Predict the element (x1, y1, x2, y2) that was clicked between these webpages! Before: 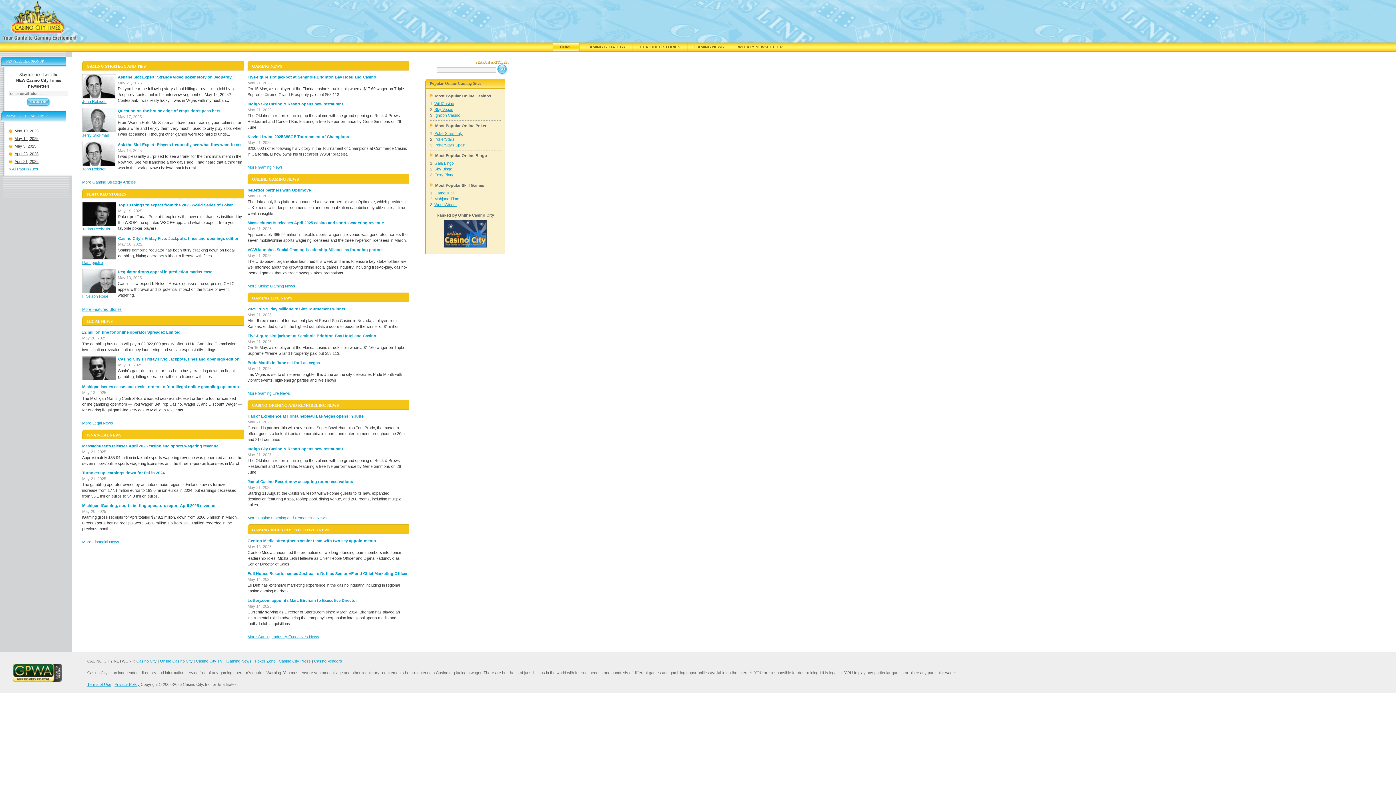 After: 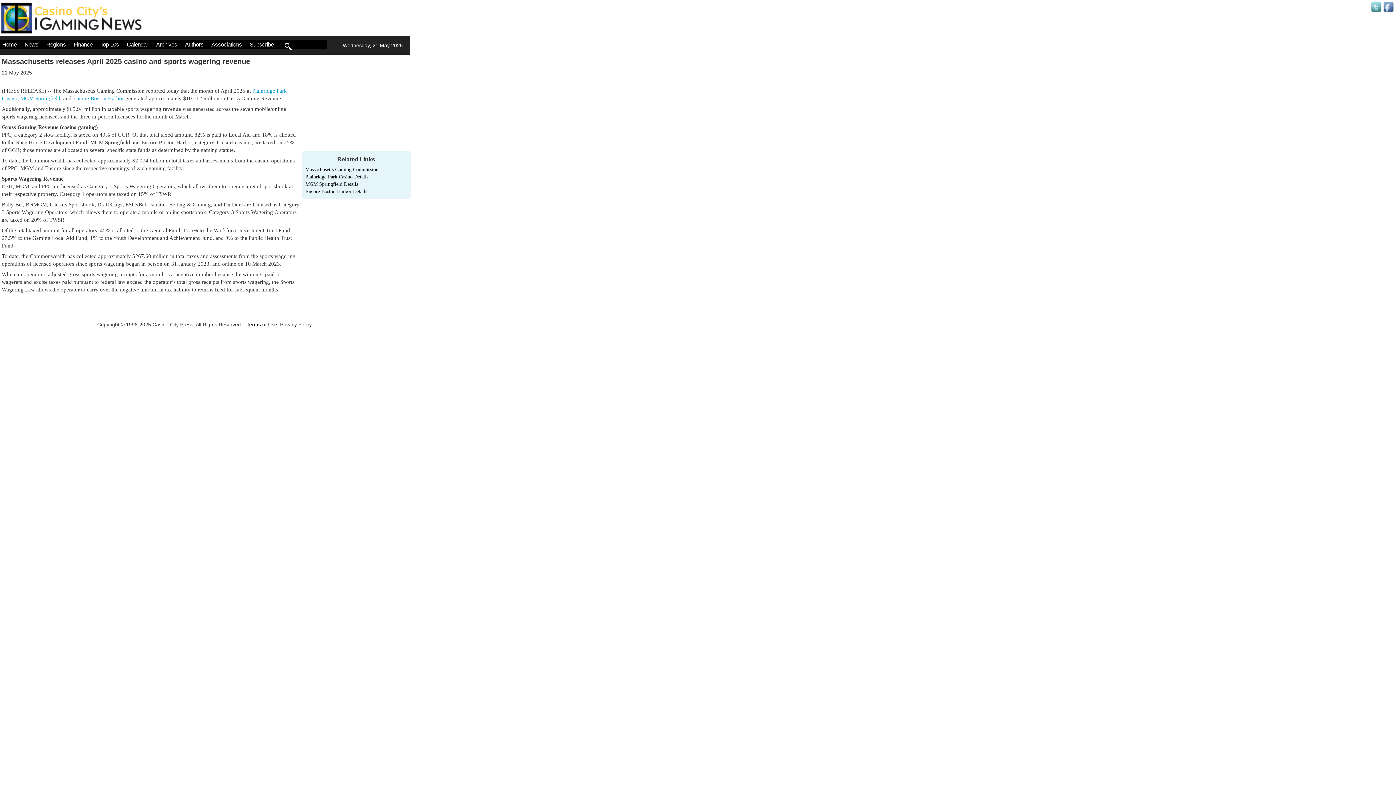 Action: label: Massachusetts releases April 2025 casino and sports wagering revenue bbox: (247, 220, 383, 225)